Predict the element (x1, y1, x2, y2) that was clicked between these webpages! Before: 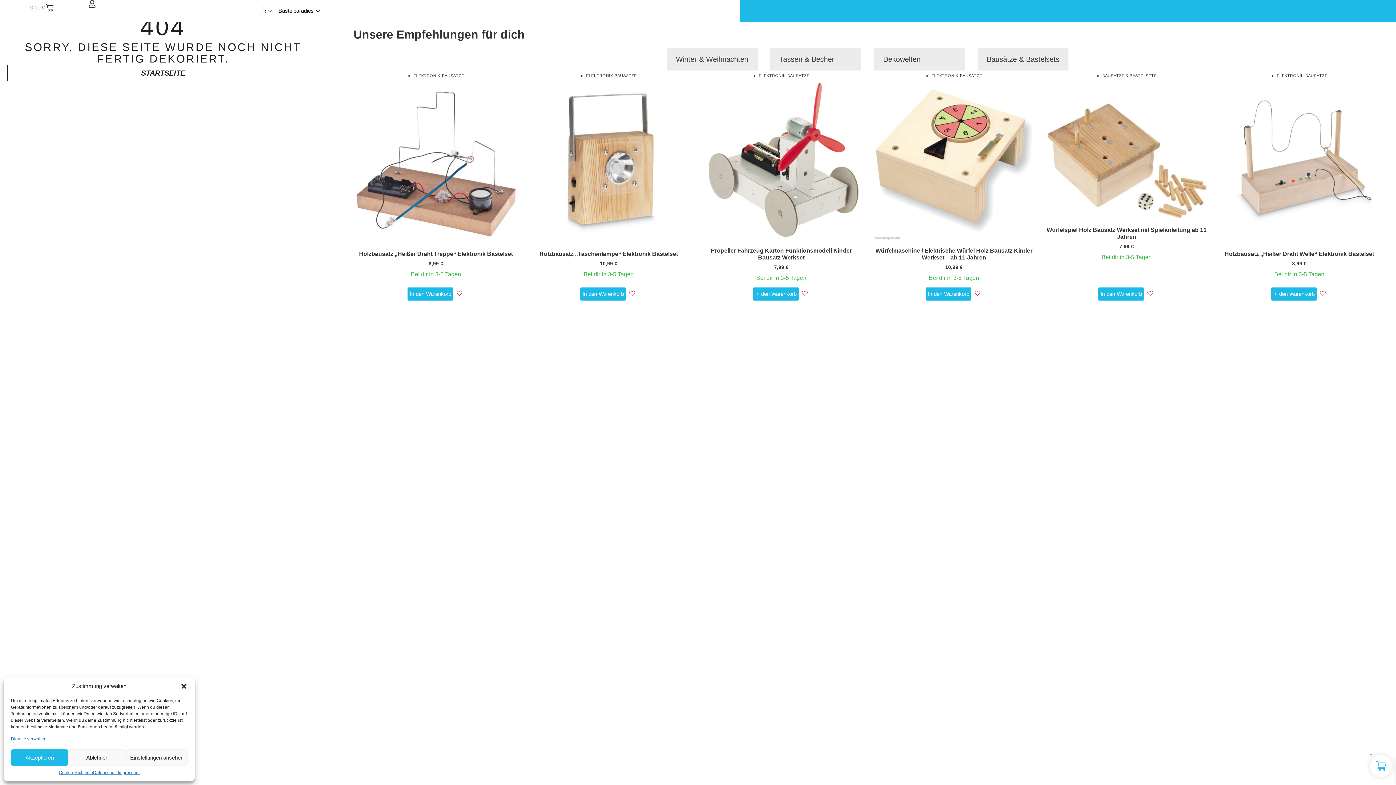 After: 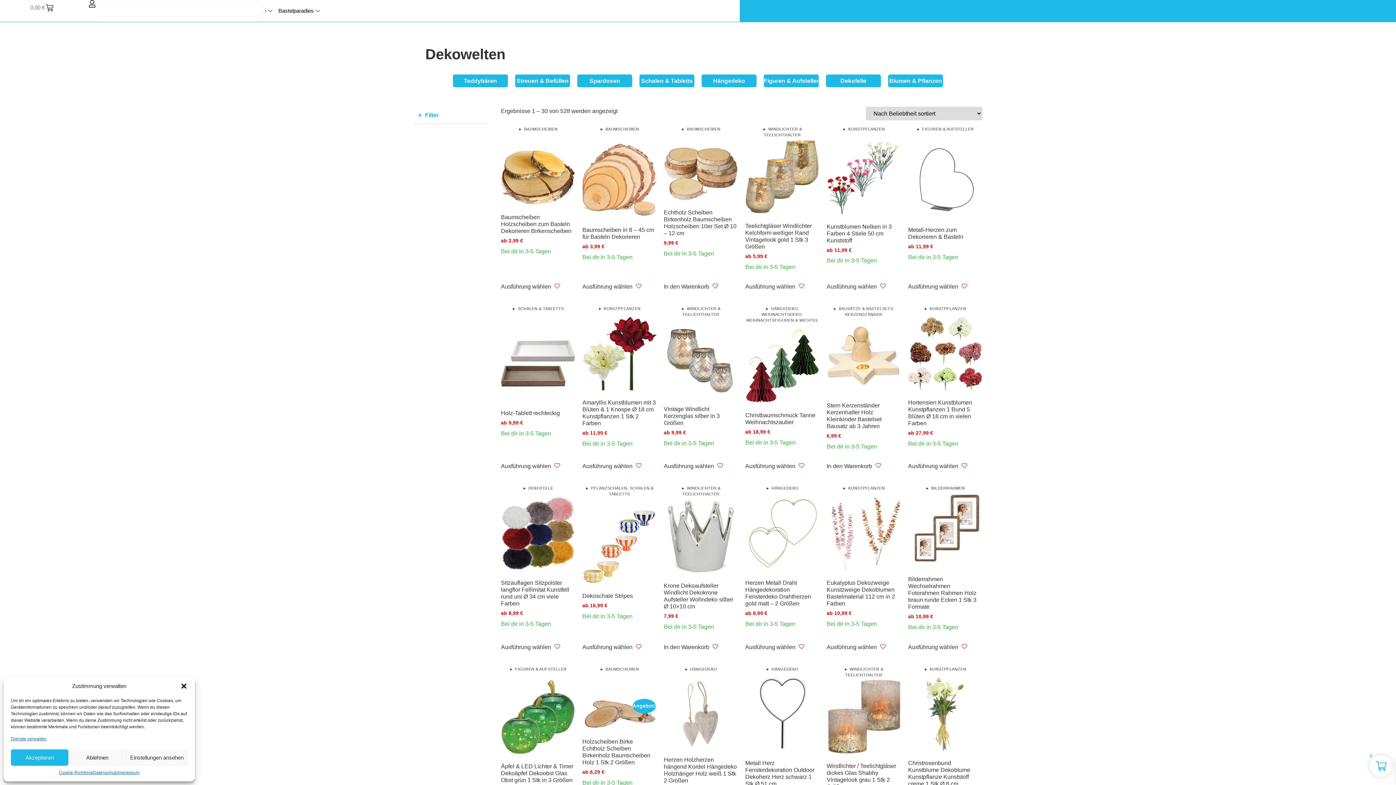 Action: bbox: (883, 55, 956, 63) label: Dekowelten